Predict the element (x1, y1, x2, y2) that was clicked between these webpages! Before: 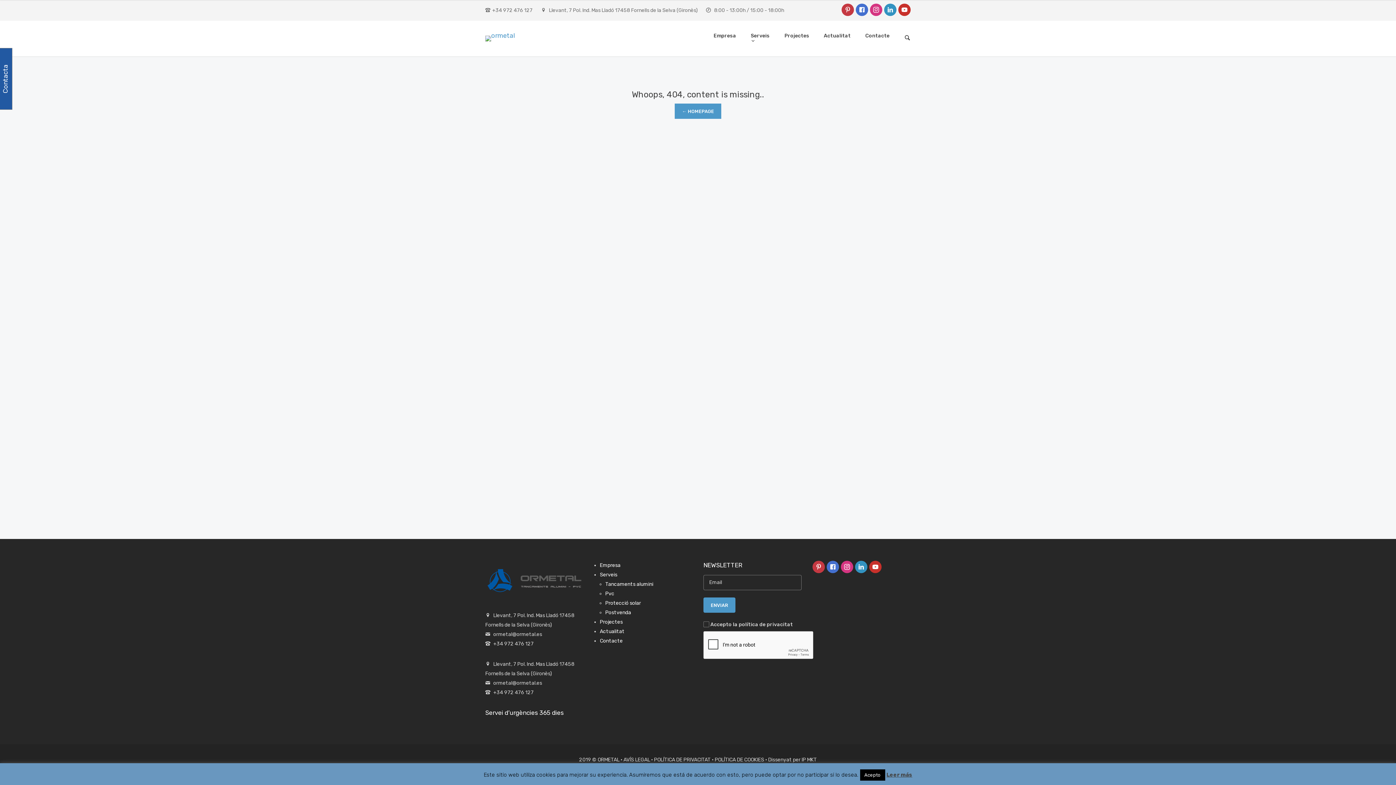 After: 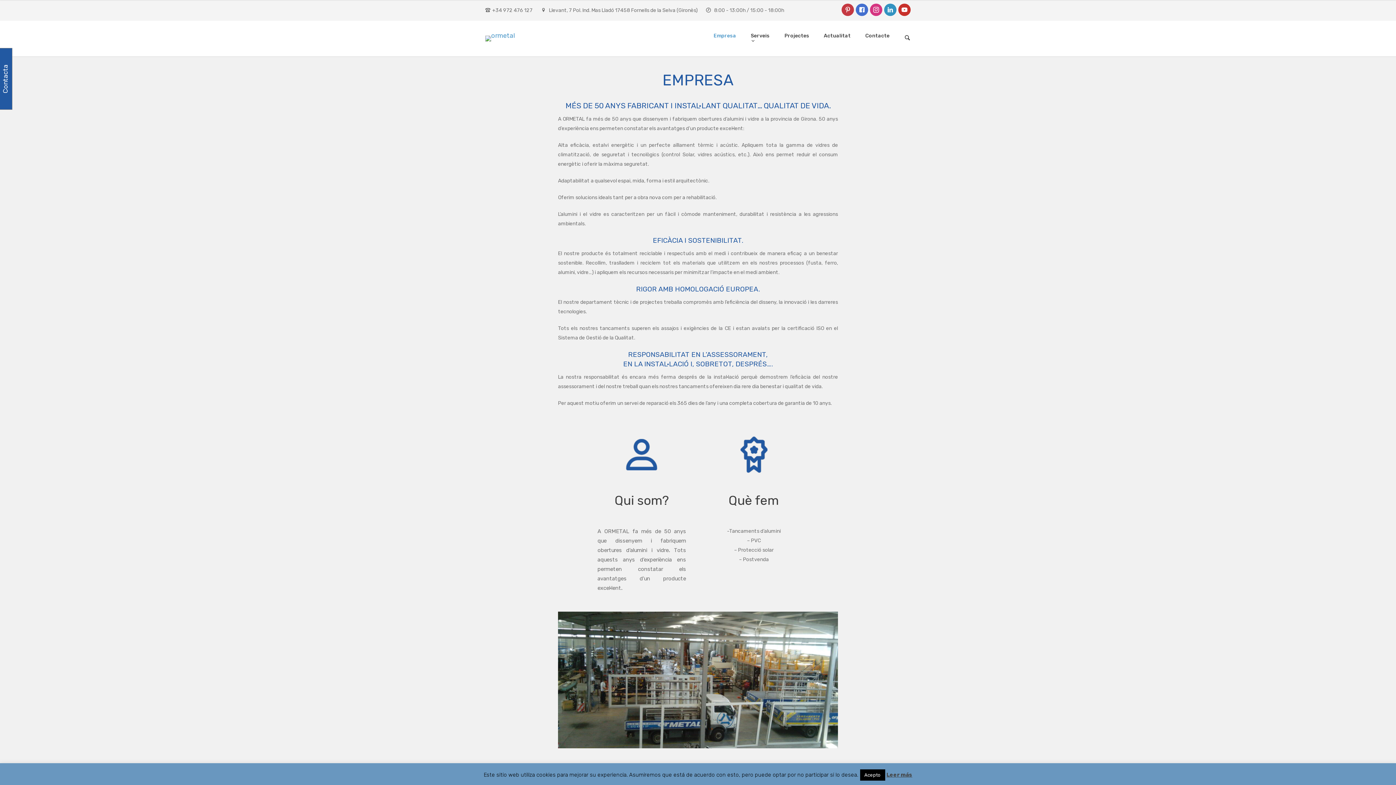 Action: label: Empresa bbox: (600, 562, 620, 568)